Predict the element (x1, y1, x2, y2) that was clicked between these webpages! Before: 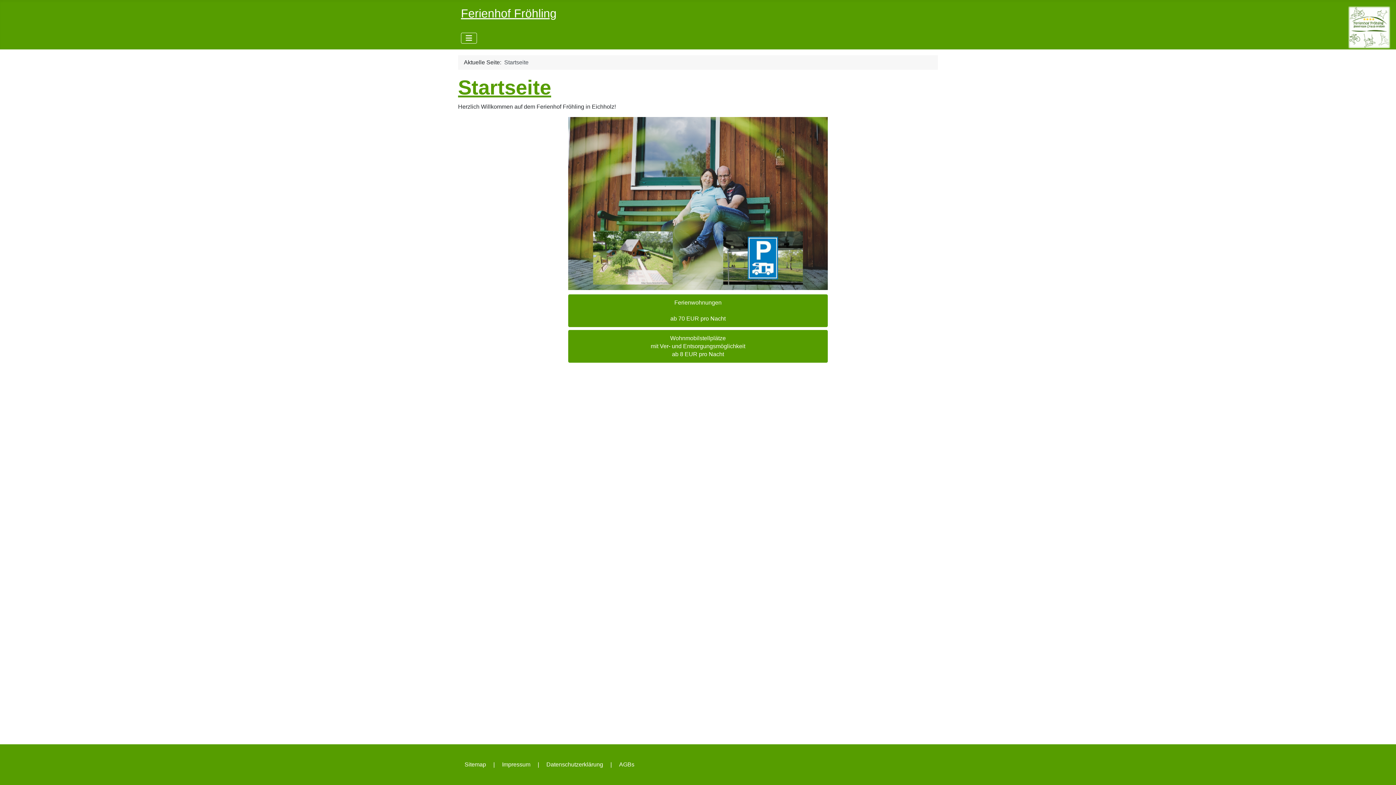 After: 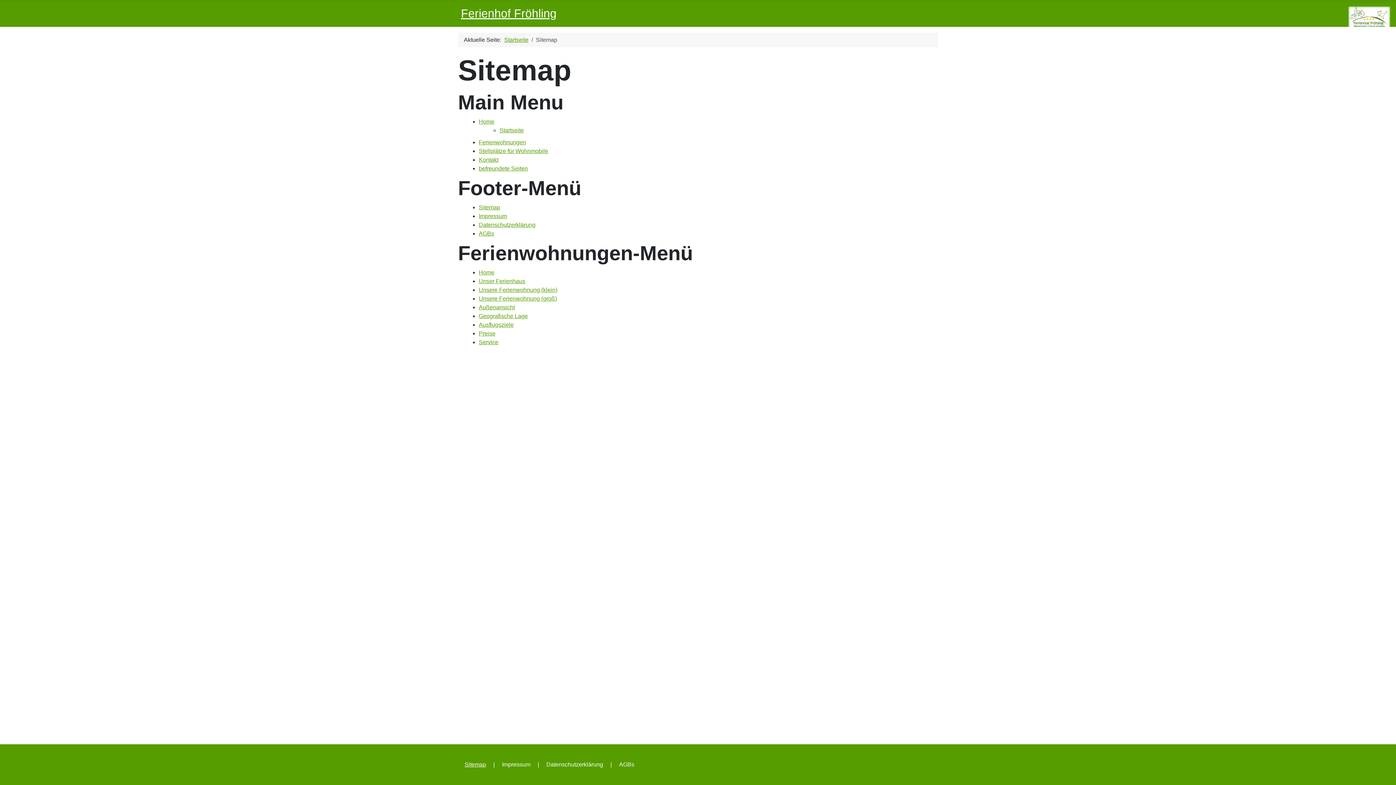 Action: bbox: (464, 761, 486, 768) label: Sitemap